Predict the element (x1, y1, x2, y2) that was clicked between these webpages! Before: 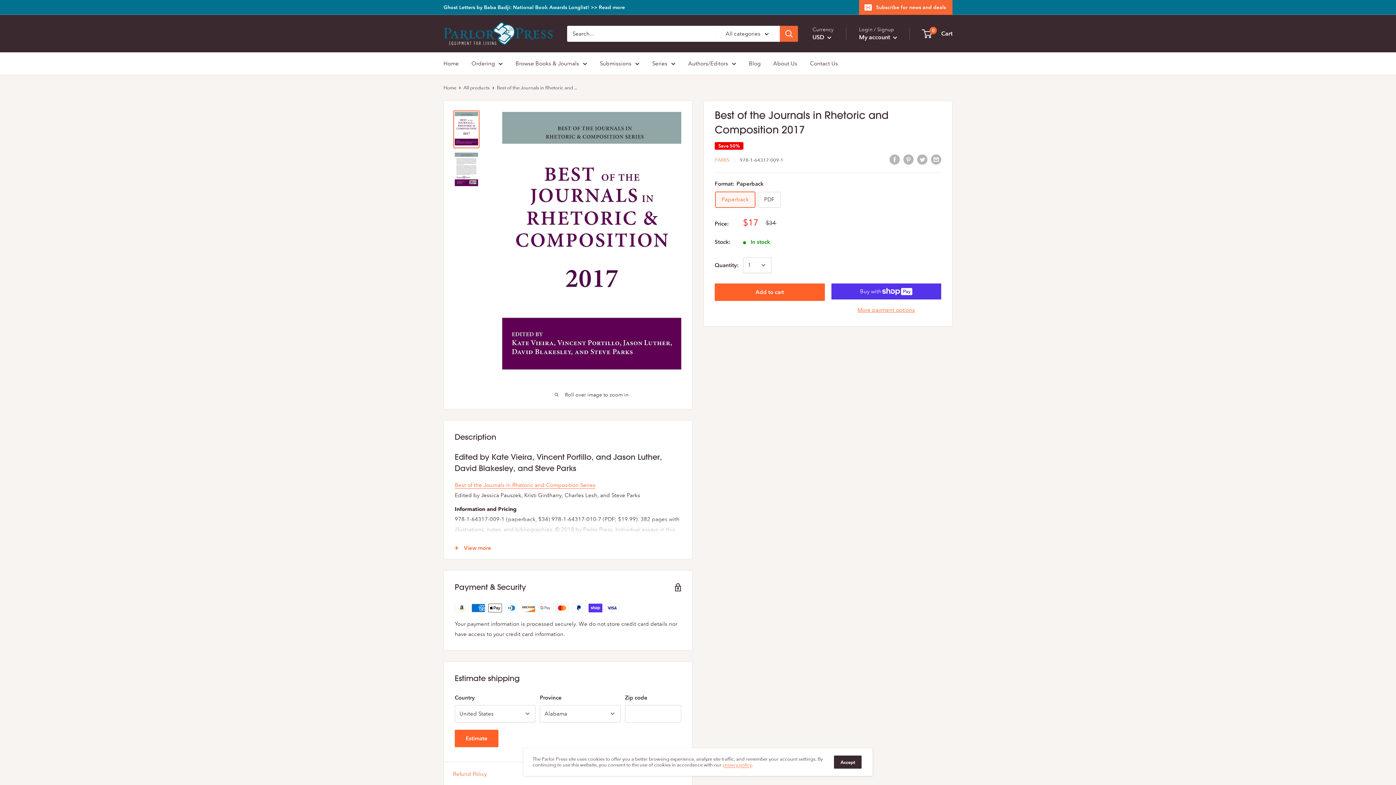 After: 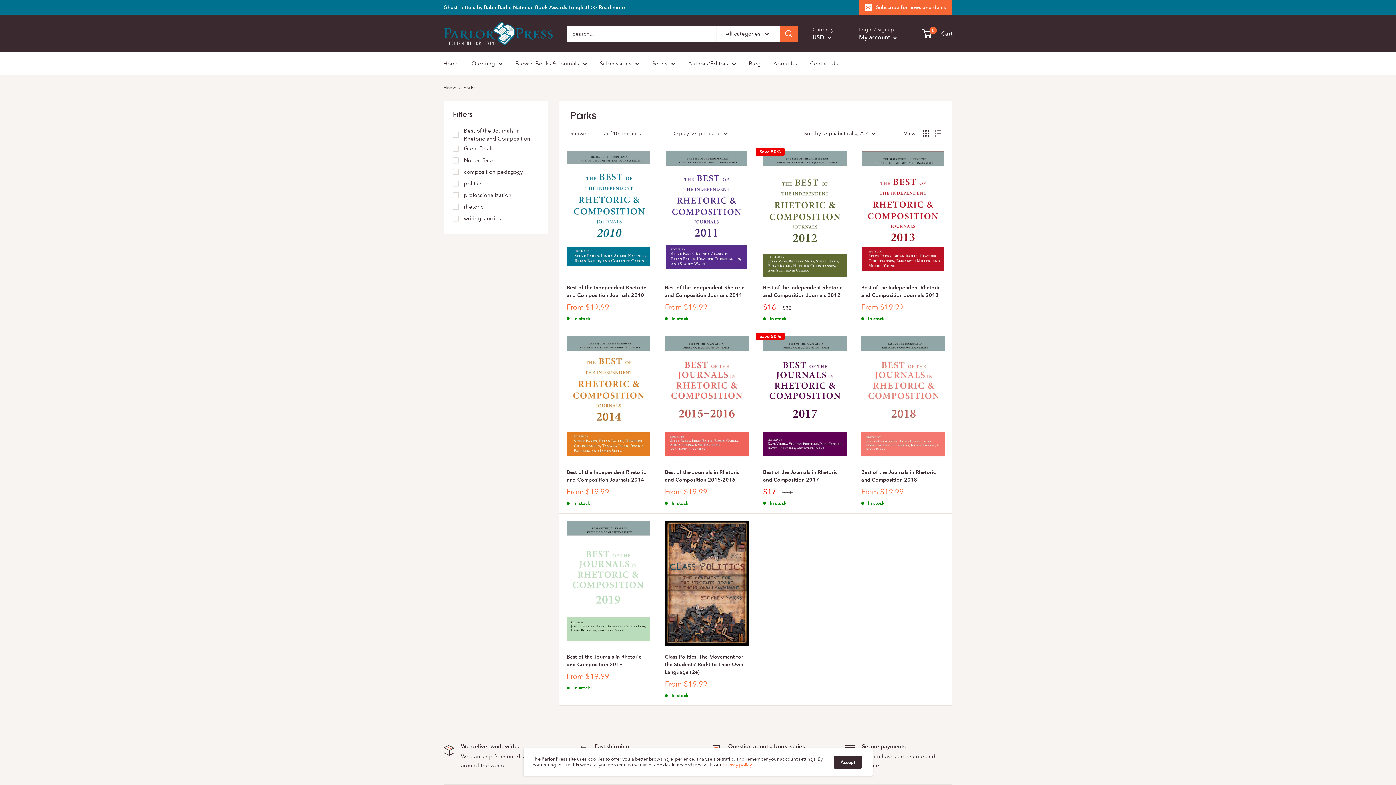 Action: bbox: (714, 157, 729, 162) label: PARKS